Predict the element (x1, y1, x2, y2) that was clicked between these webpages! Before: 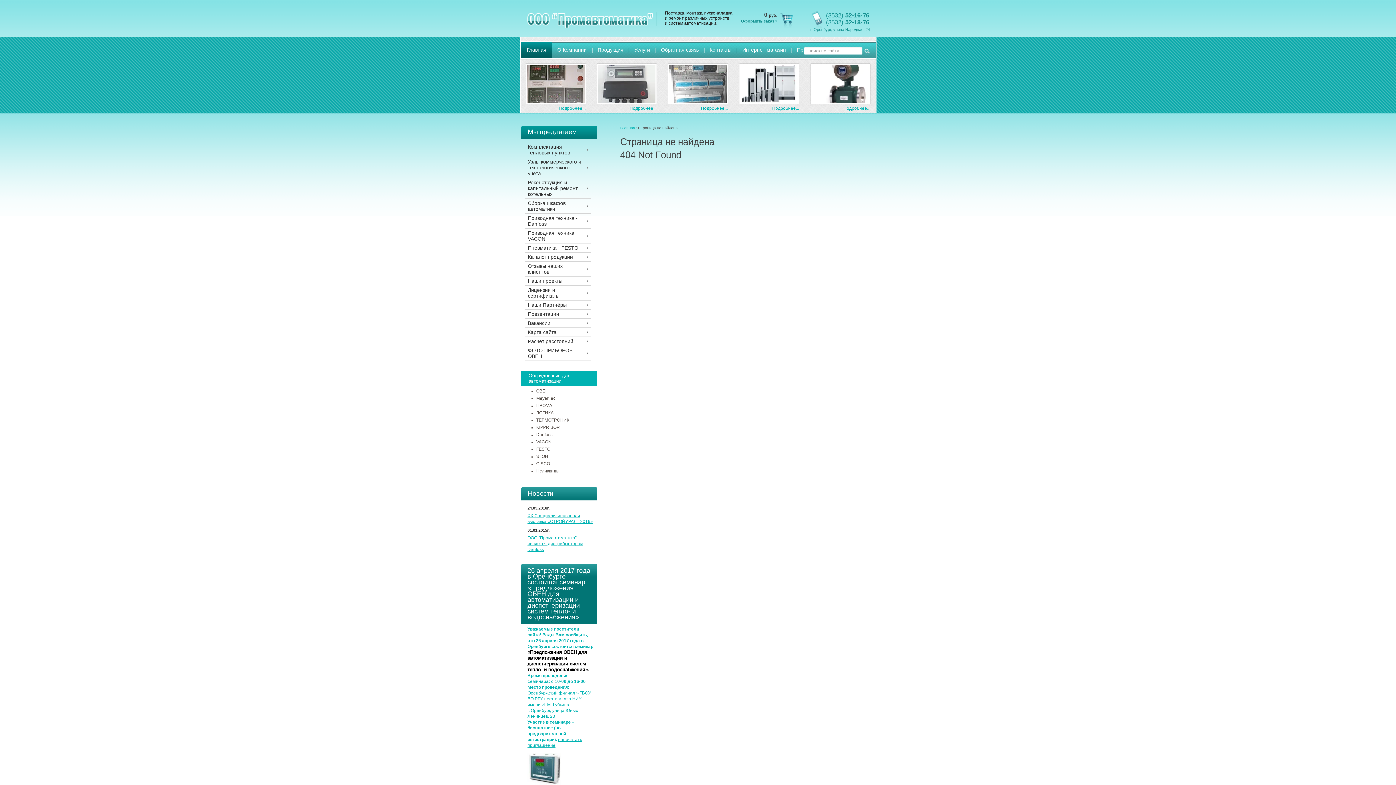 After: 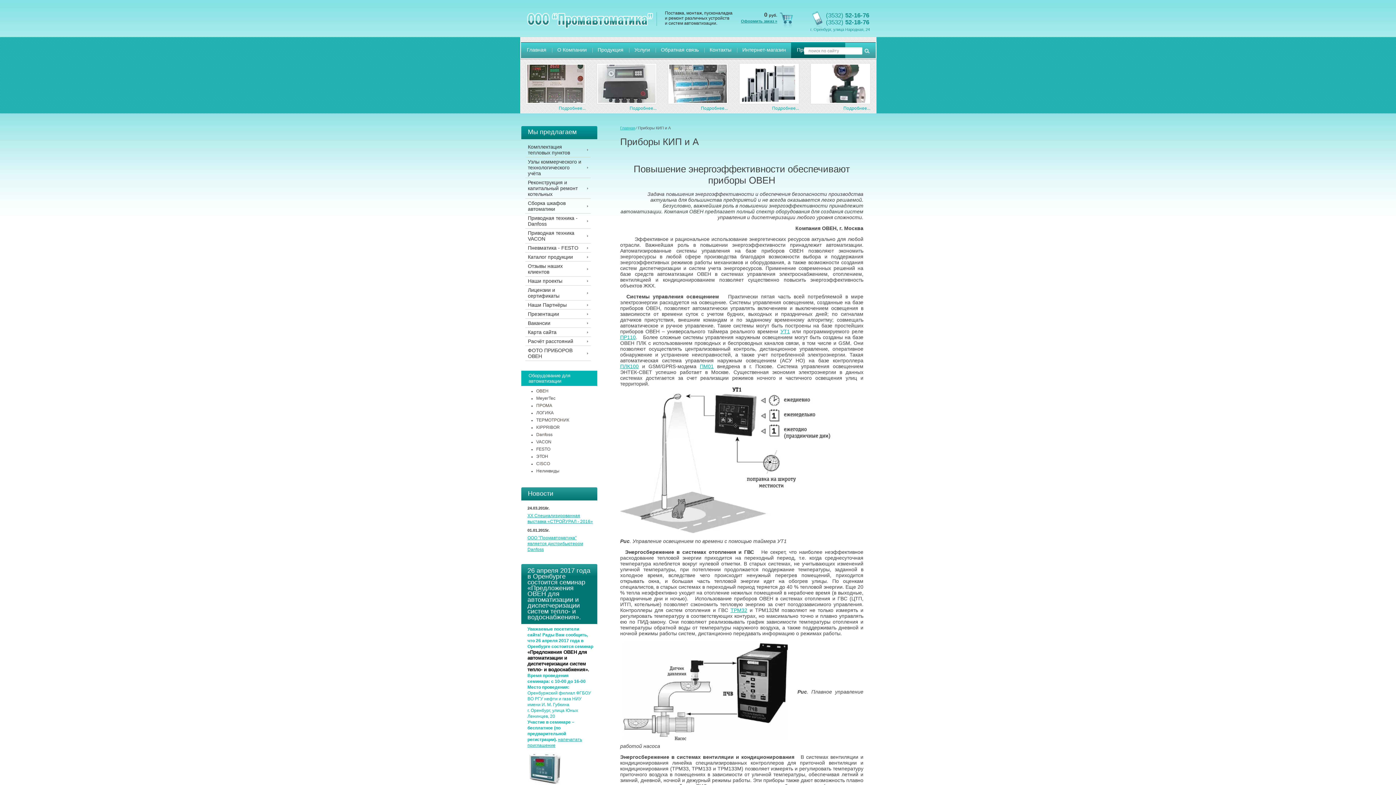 Action: bbox: (520, 63, 585, 110) label: Подробнее...